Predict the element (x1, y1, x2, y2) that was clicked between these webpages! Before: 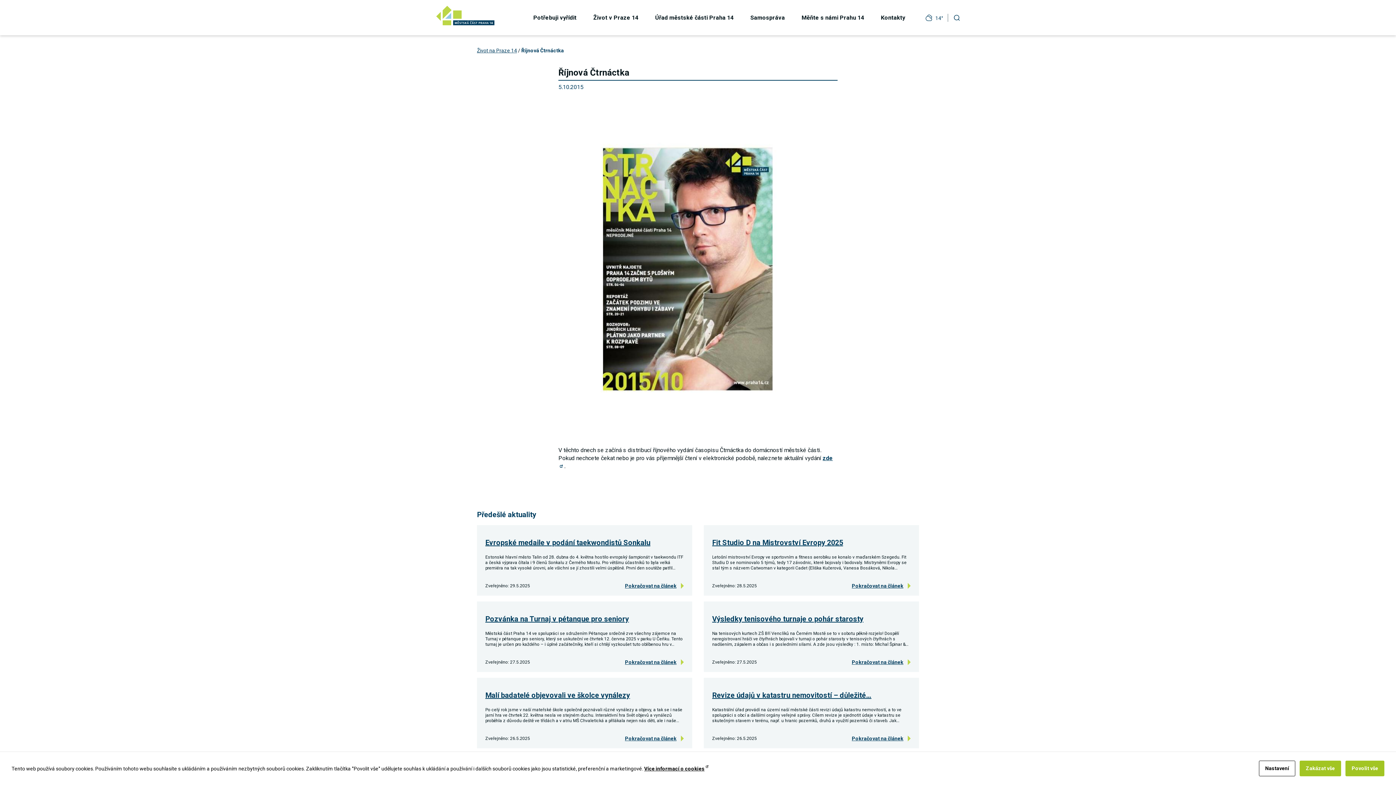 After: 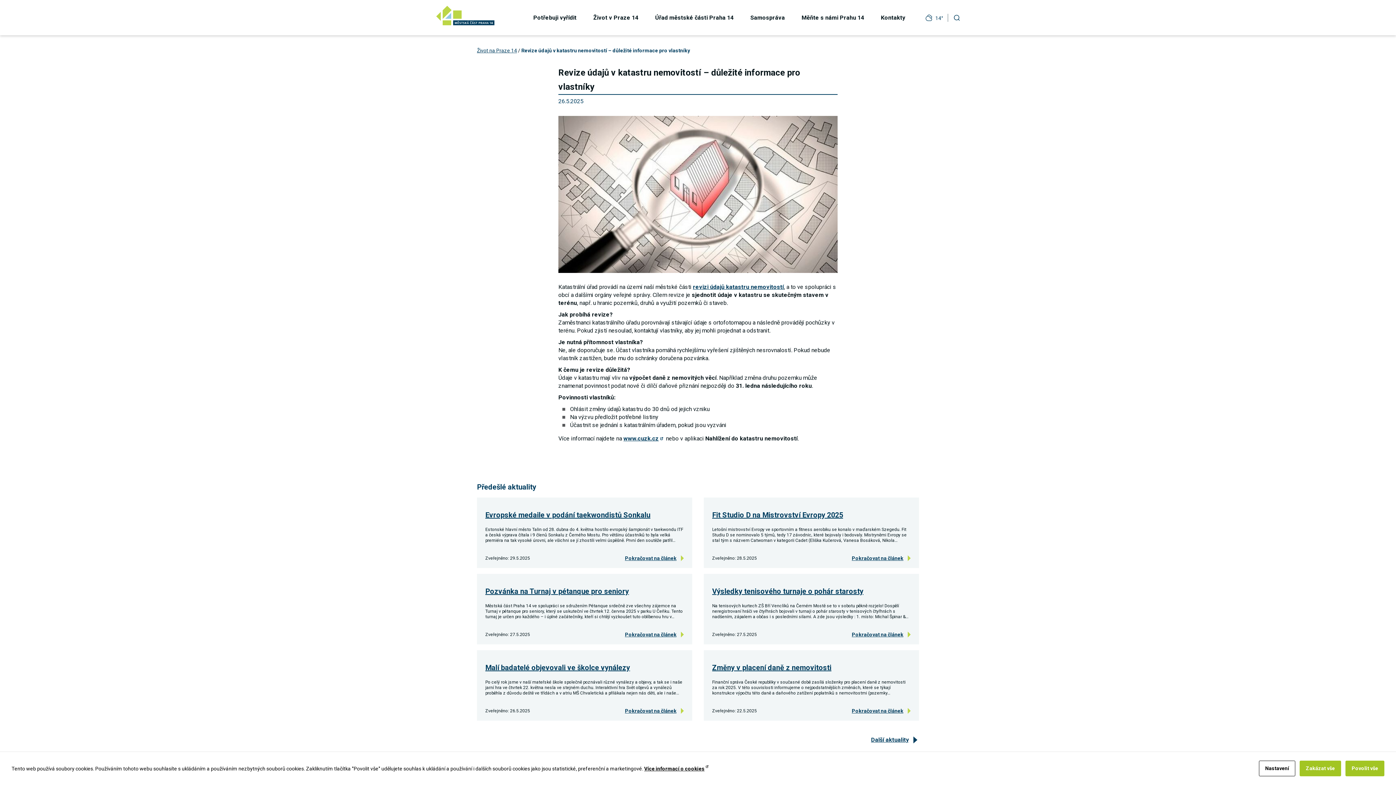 Action: label: Revize údajů v katastru nemovitostí – důležité… bbox: (712, 691, 871, 699)